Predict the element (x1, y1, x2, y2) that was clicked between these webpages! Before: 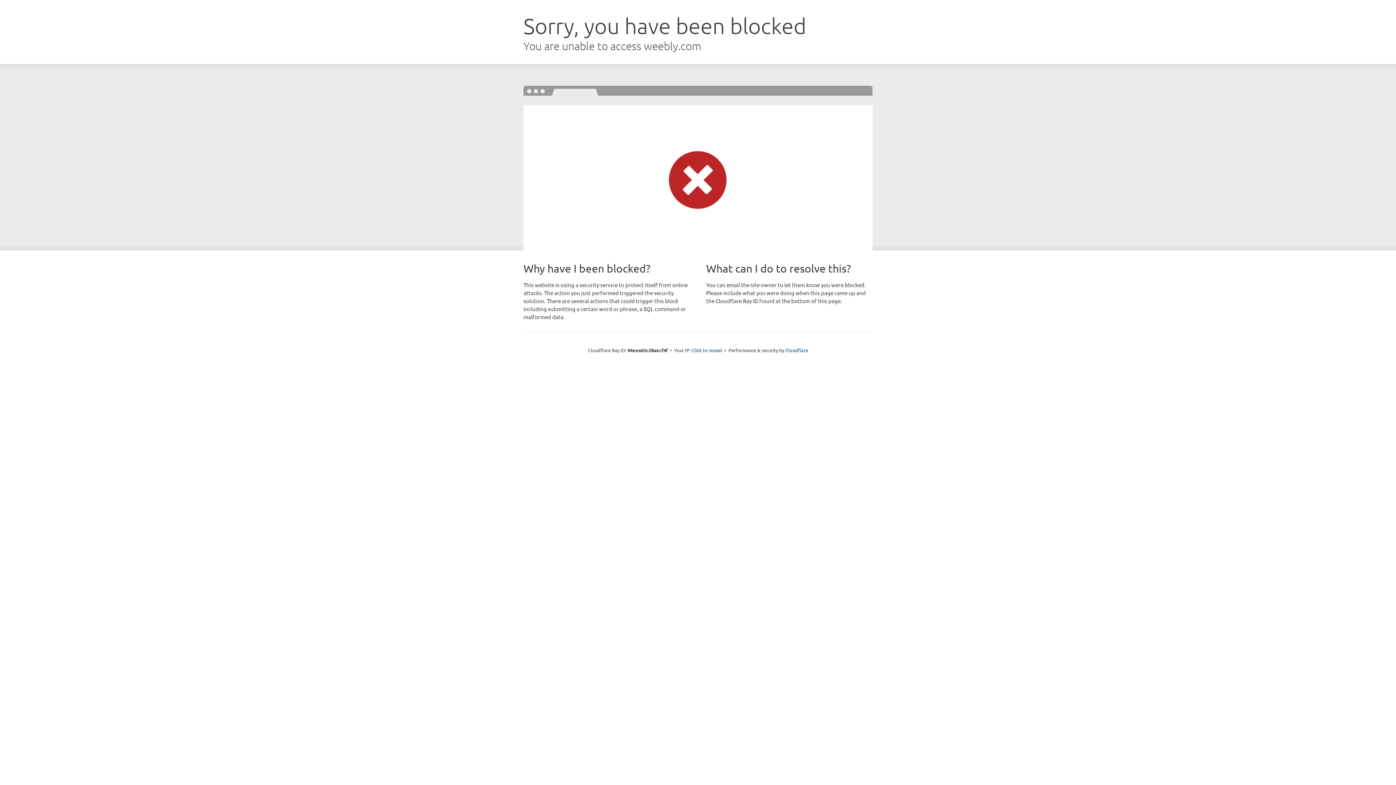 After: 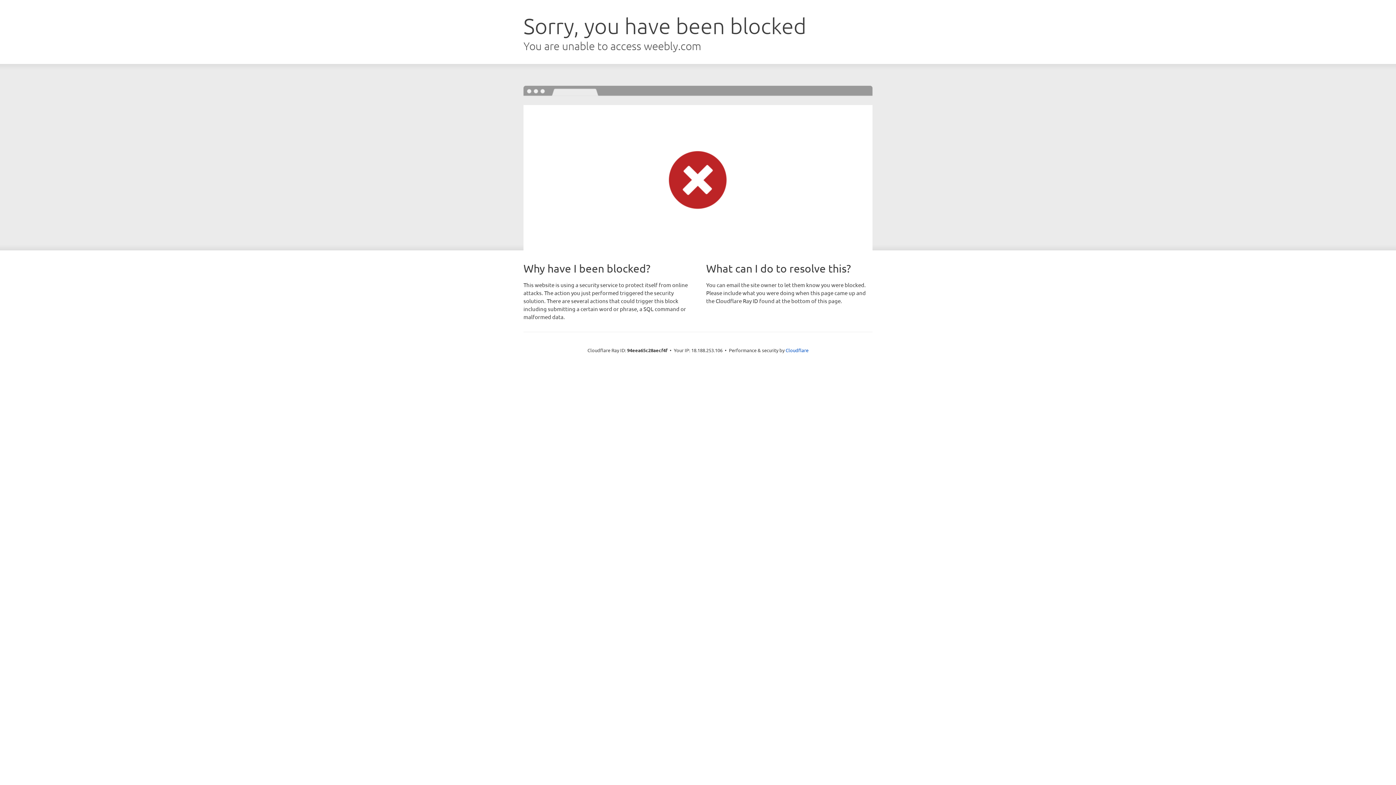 Action: label: Click to reveal bbox: (691, 346, 722, 353)